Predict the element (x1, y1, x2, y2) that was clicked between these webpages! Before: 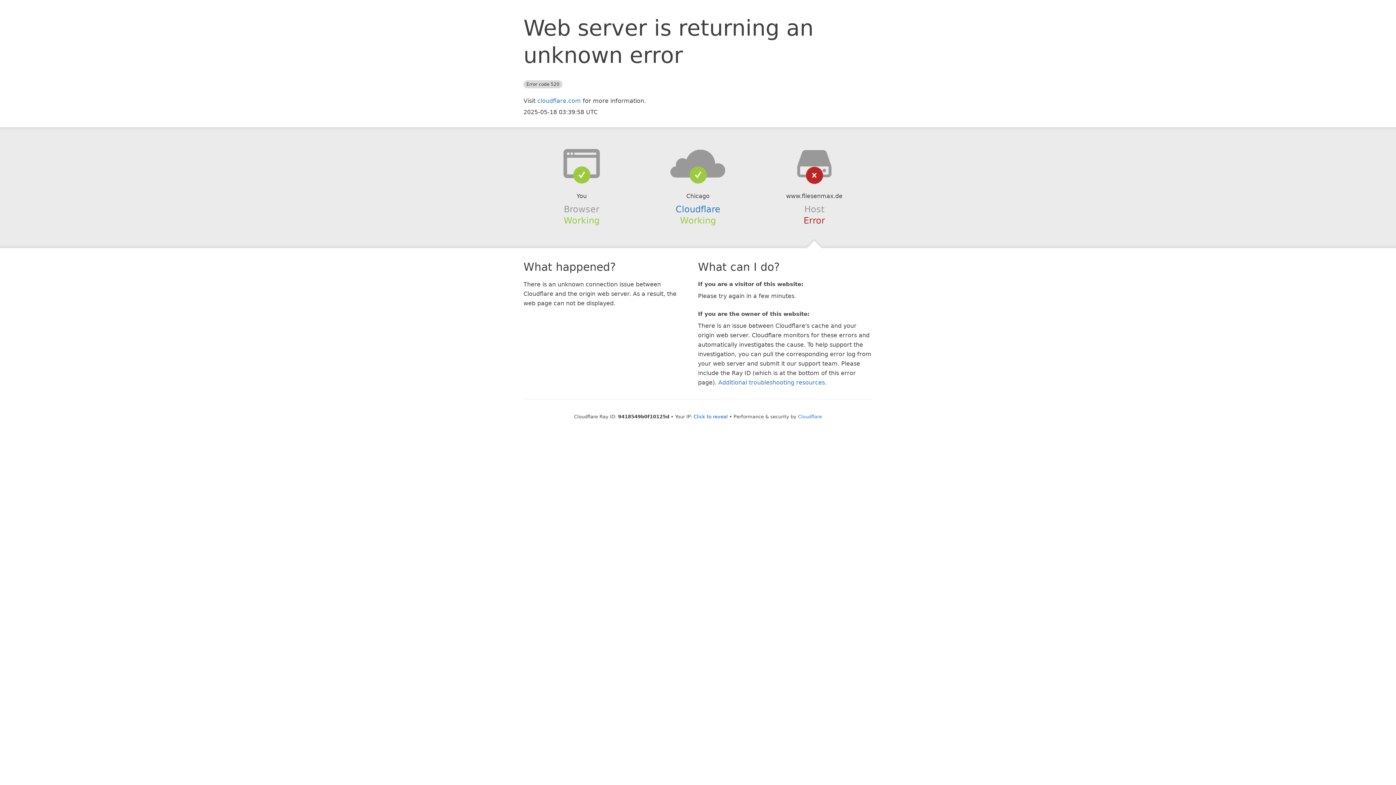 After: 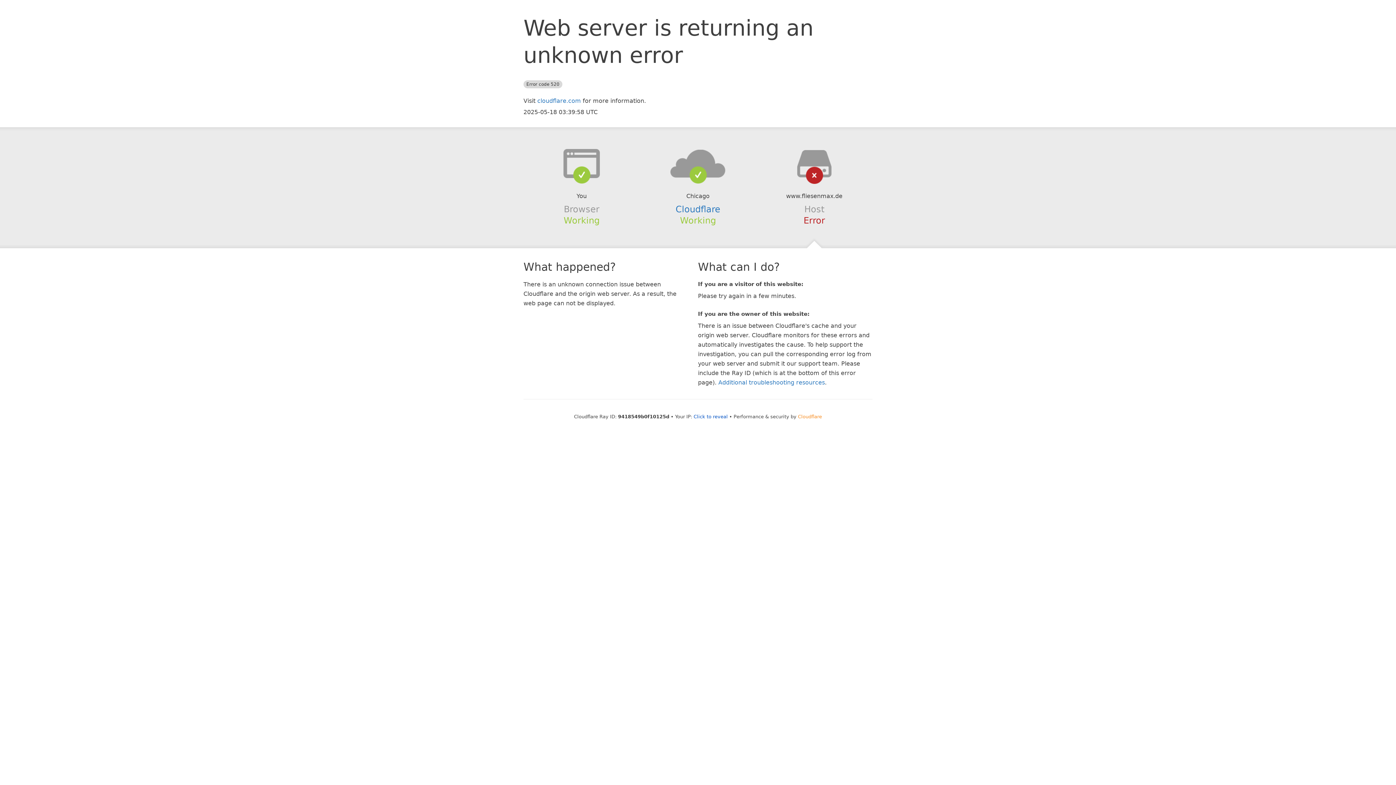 Action: bbox: (798, 414, 822, 419) label: Cloudflare